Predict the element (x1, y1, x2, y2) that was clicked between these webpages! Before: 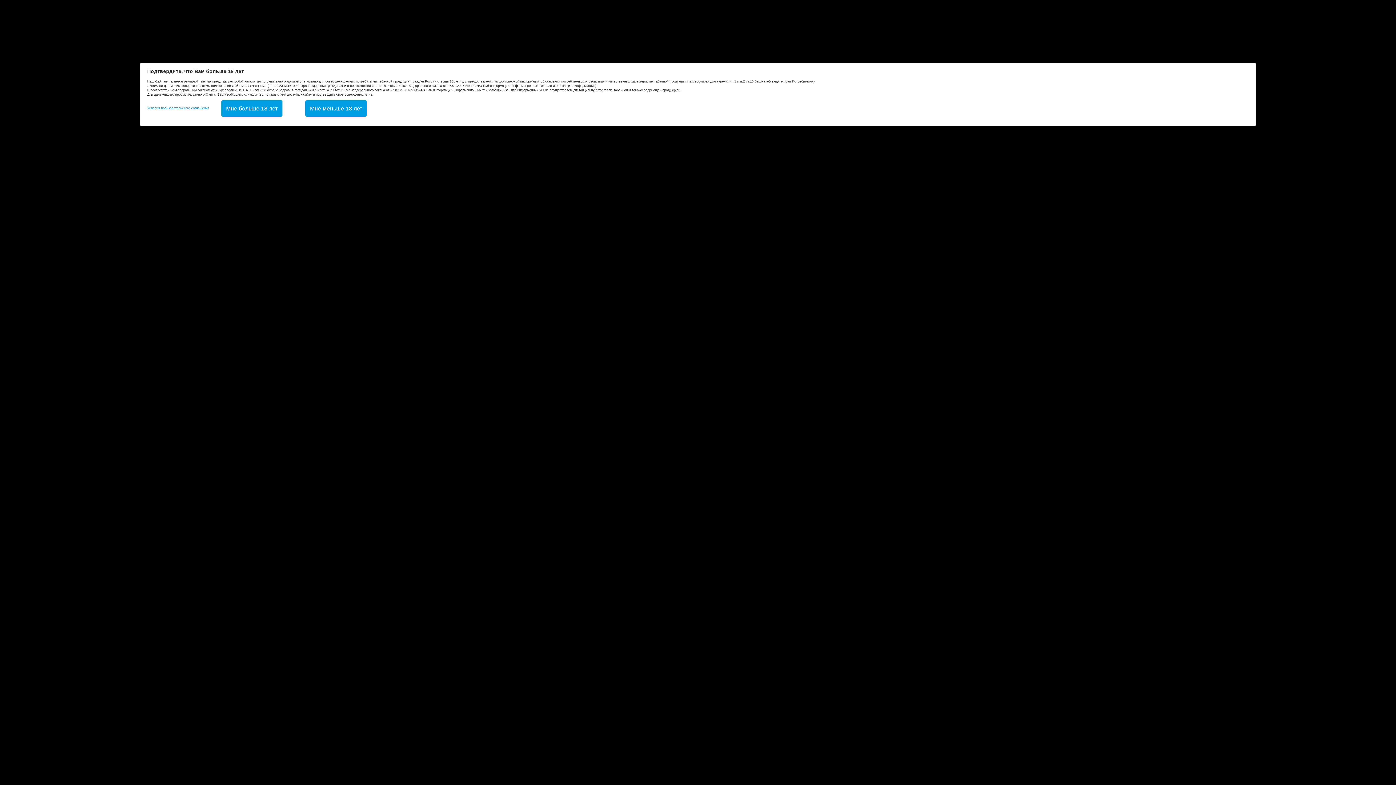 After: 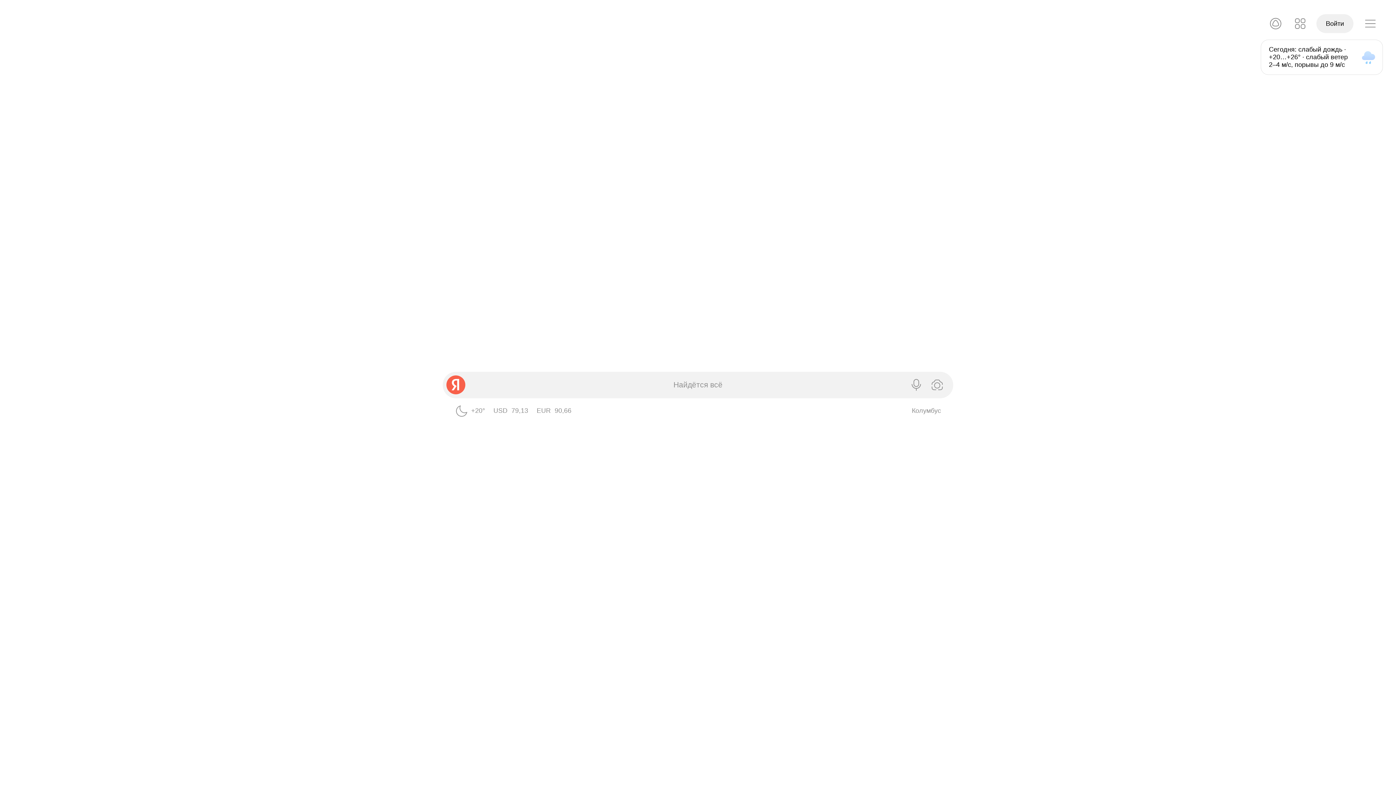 Action: label: Мне меньше 18 лет bbox: (305, 100, 367, 116)